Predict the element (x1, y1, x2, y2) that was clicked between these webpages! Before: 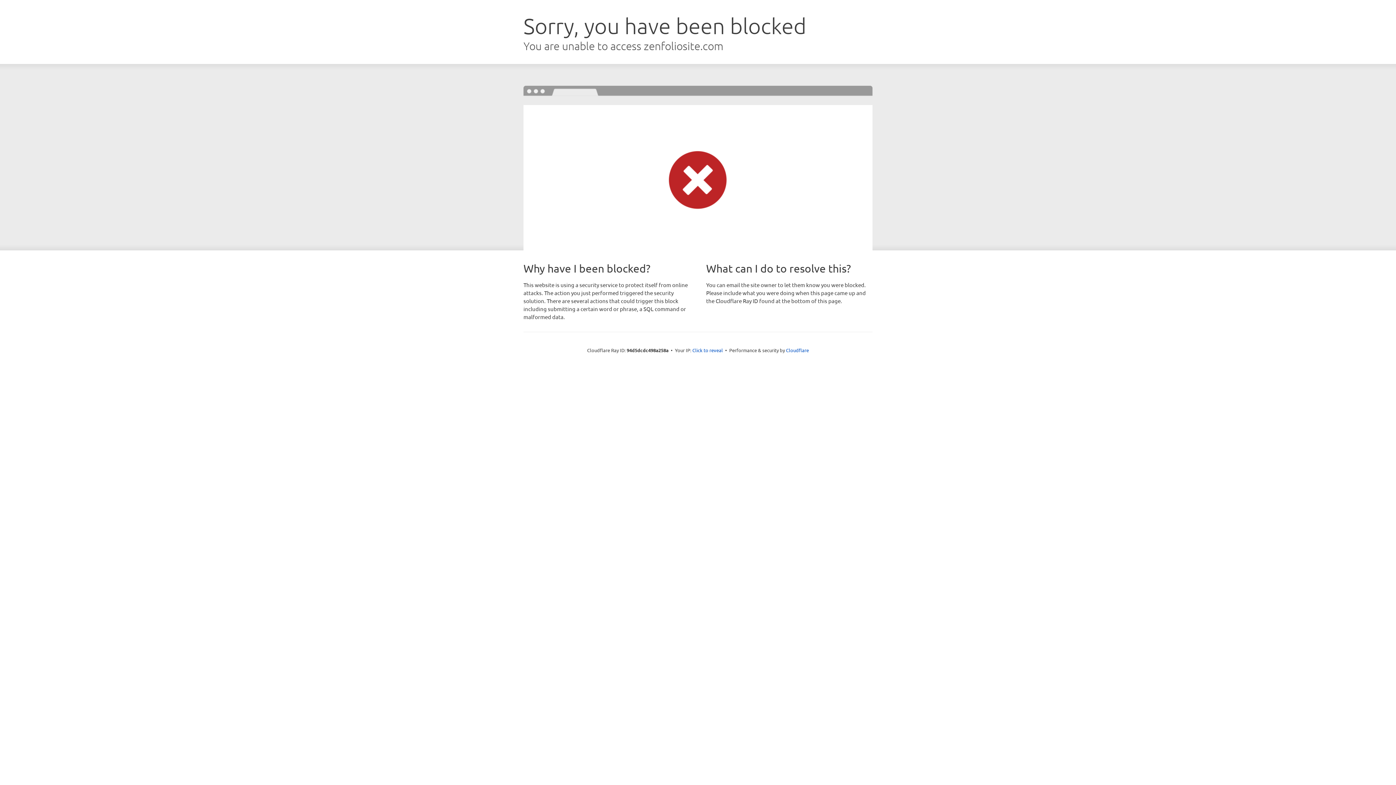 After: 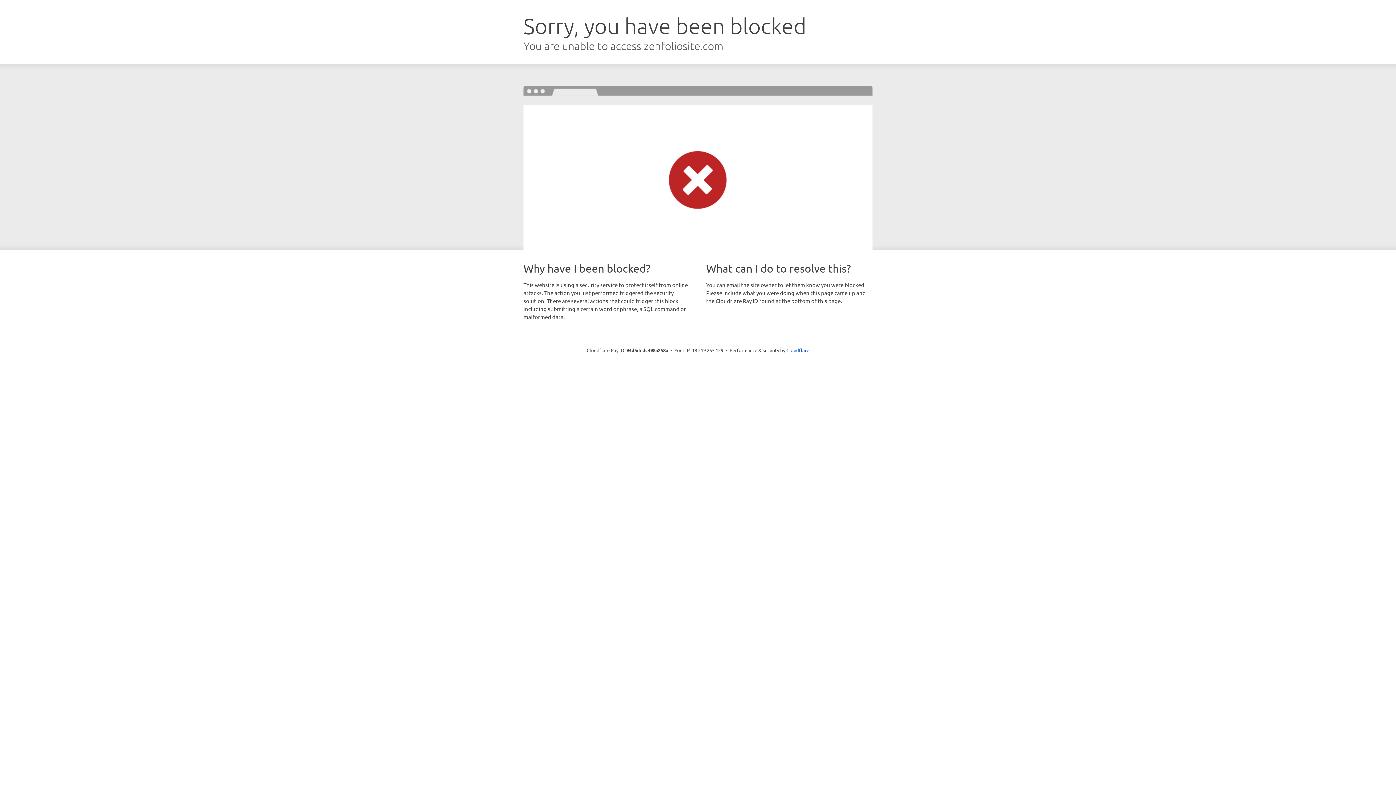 Action: label: Click to reveal bbox: (692, 346, 723, 353)